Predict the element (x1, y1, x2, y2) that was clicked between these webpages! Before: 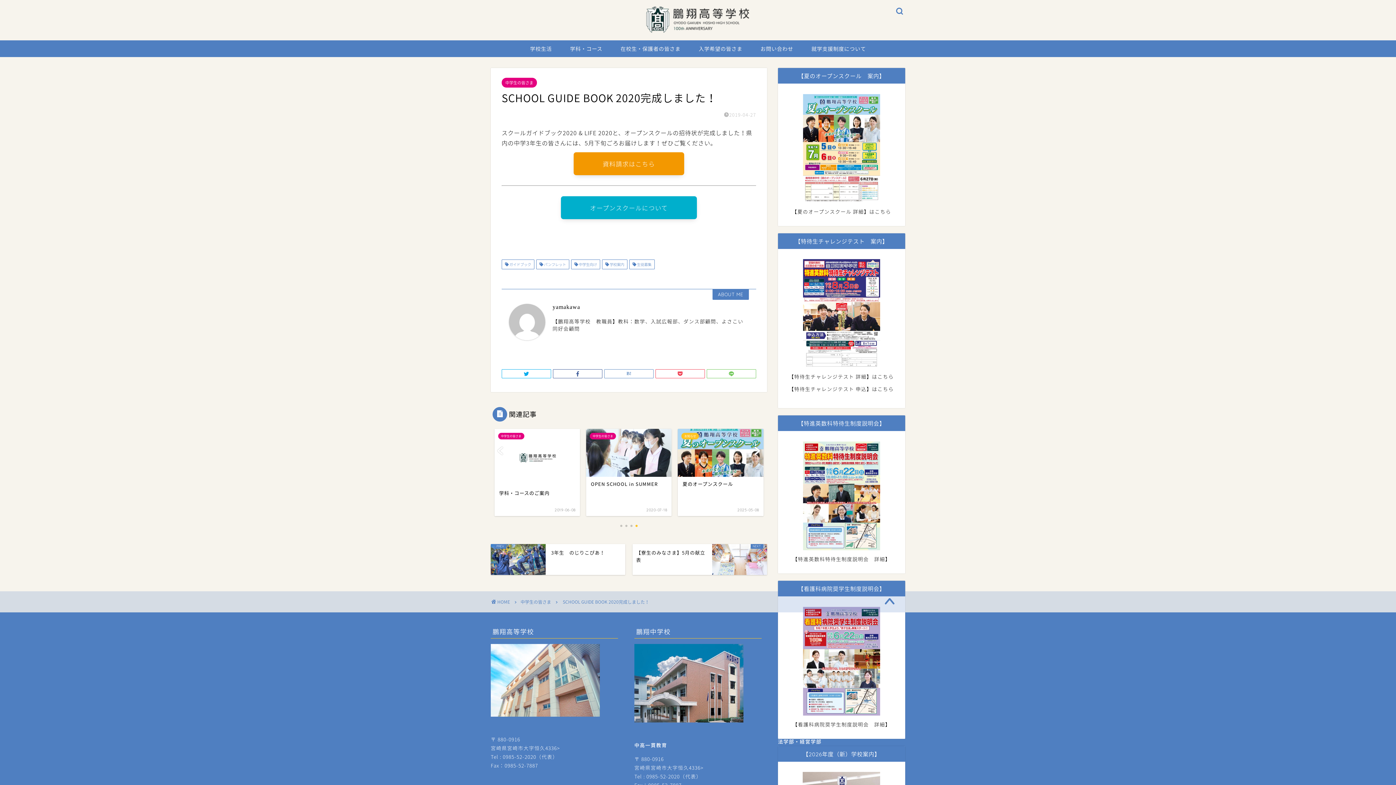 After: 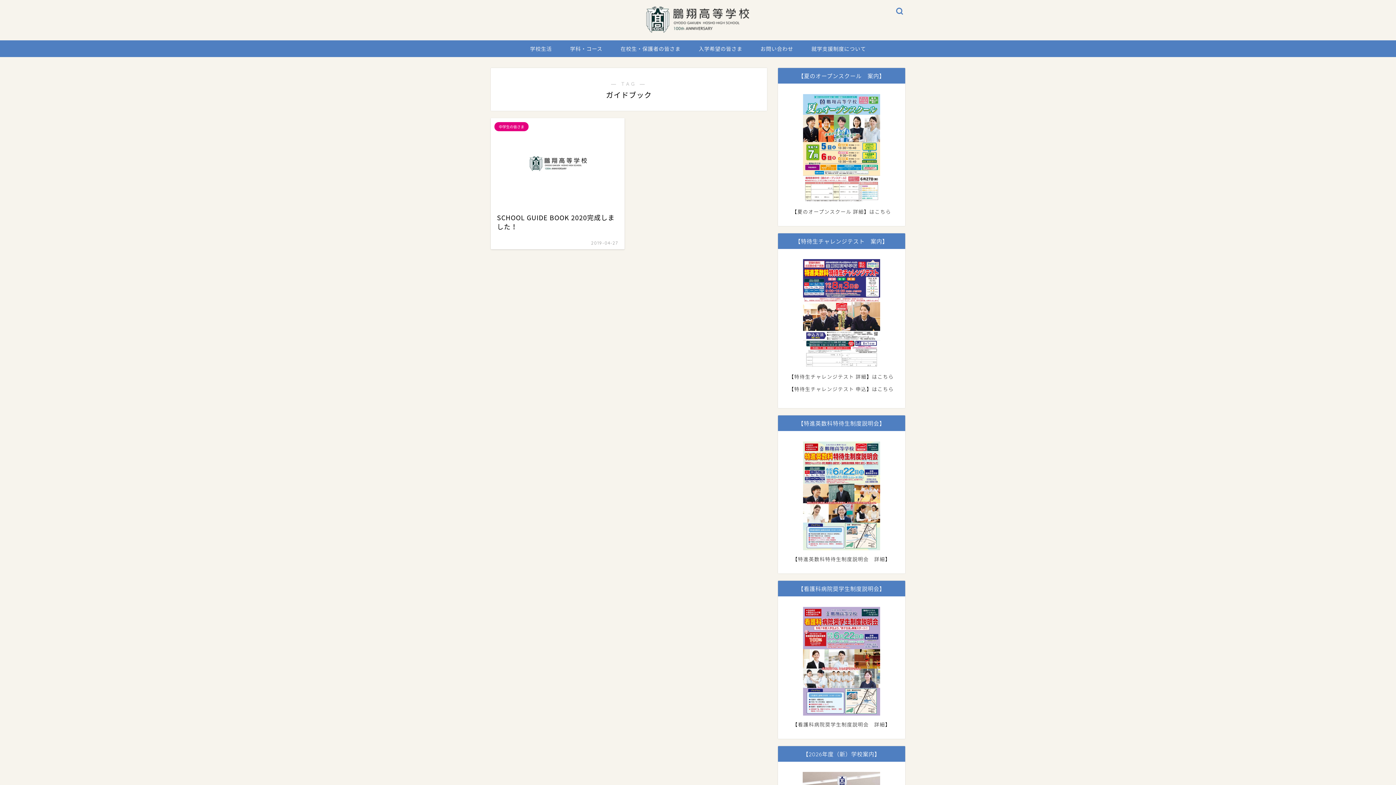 Action: bbox: (501, 259, 534, 269) label:  ガイドブック